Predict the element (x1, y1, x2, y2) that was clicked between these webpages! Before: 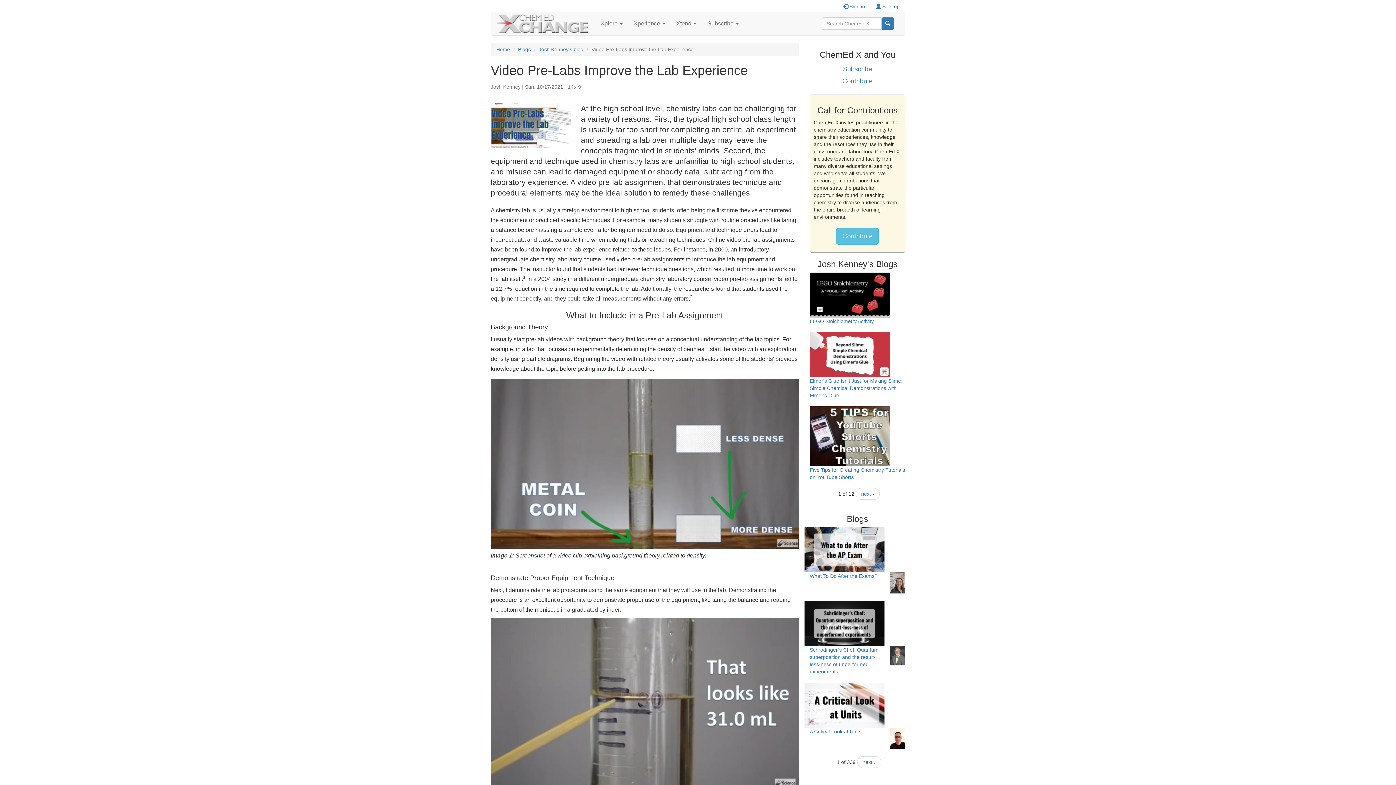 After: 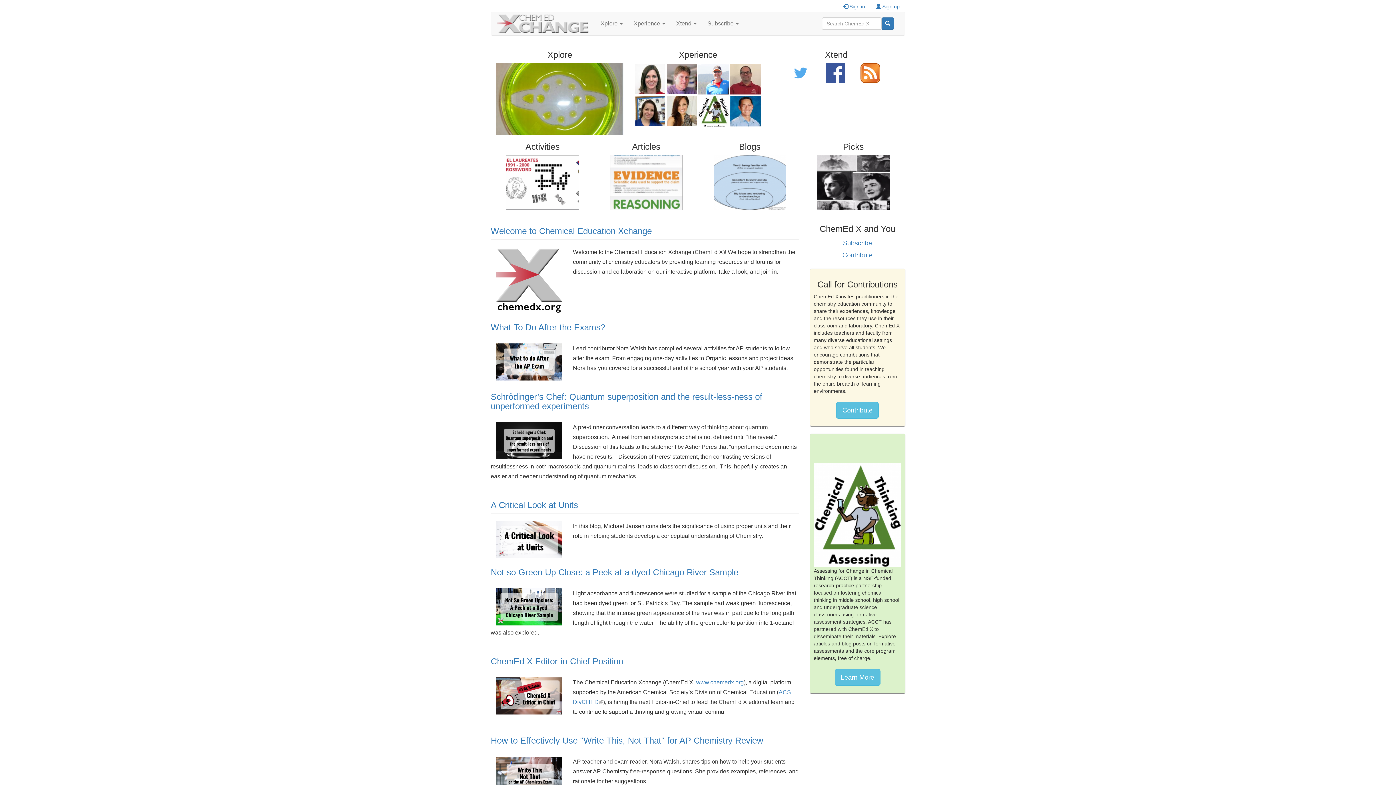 Action: label: Home bbox: (496, 46, 510, 52)